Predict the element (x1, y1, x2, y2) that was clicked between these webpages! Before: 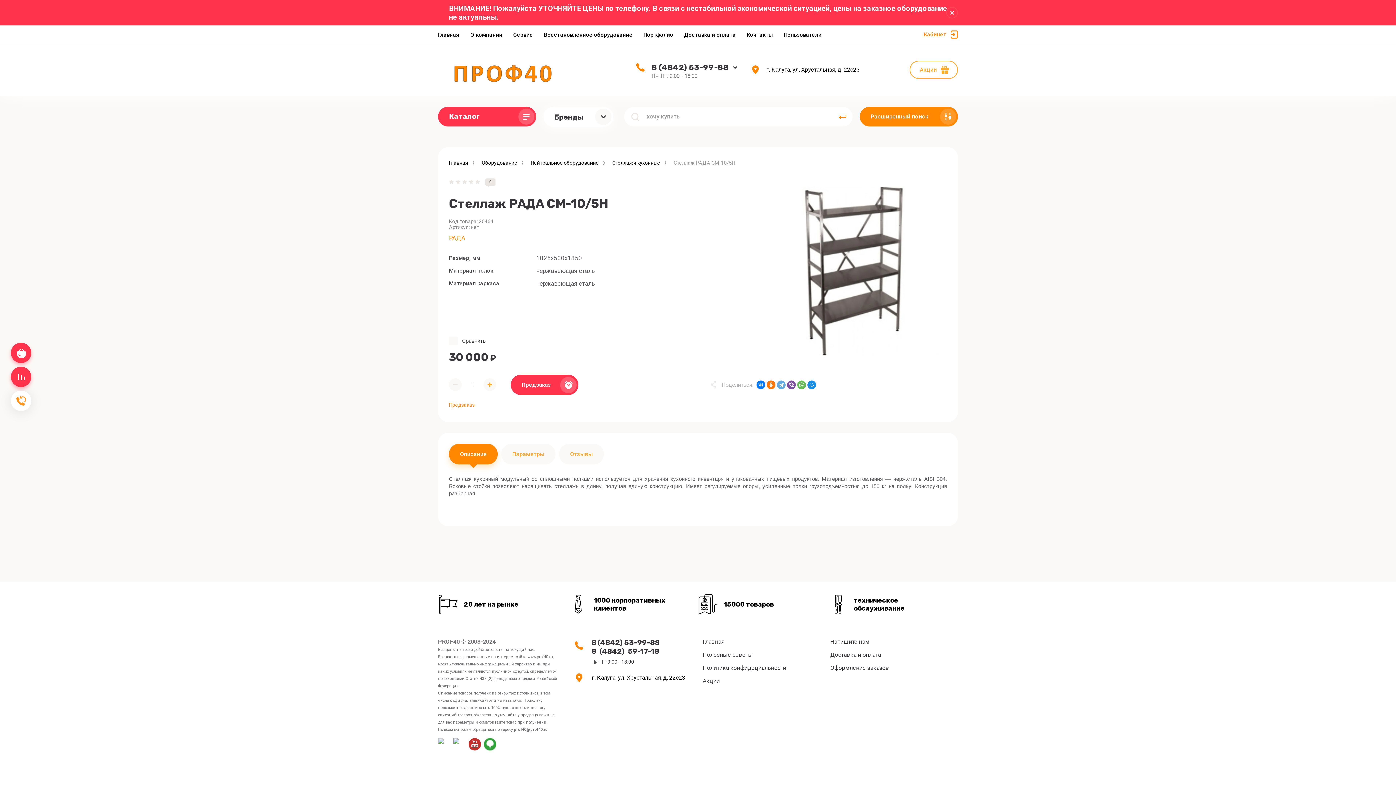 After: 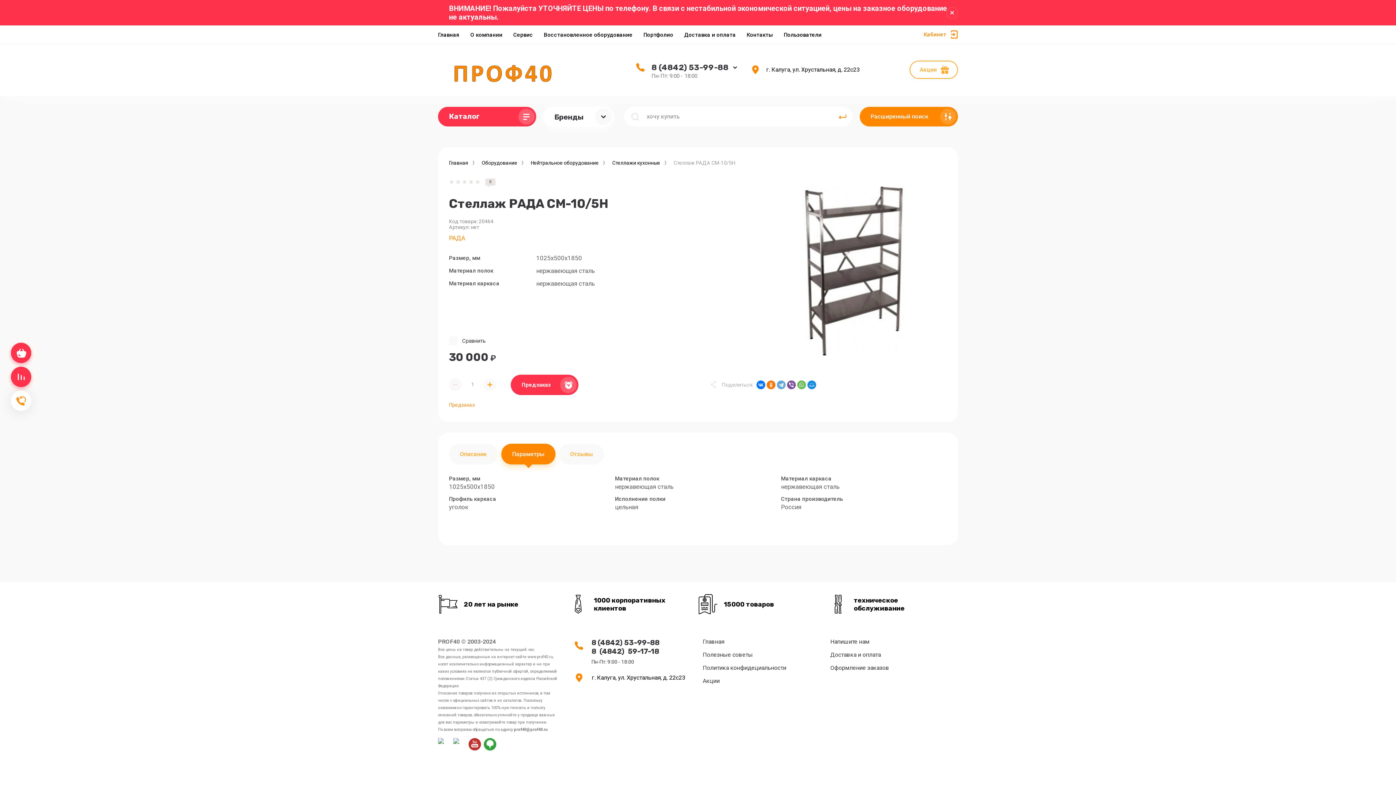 Action: label: Параметры bbox: (501, 443, 555, 464)